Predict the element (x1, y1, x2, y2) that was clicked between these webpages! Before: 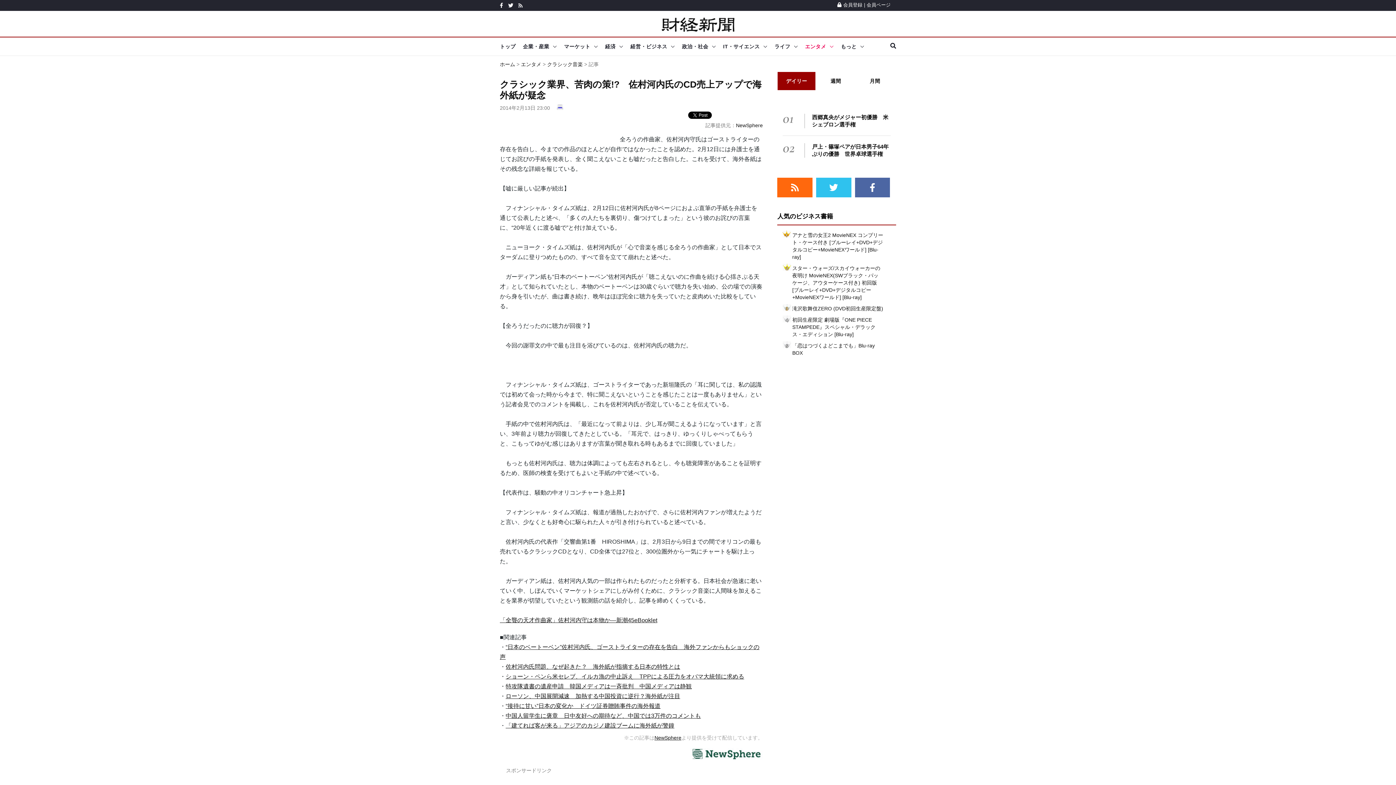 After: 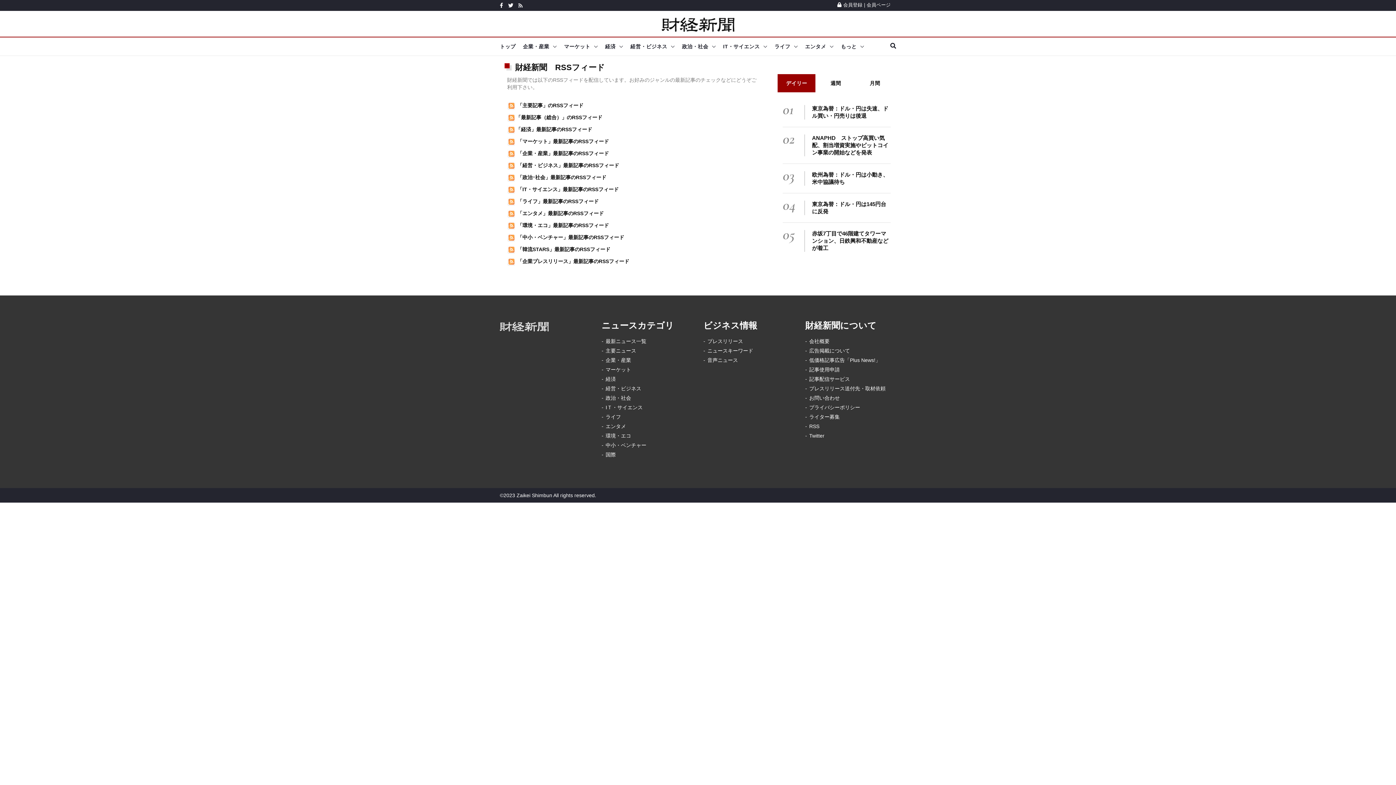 Action: bbox: (777, 177, 812, 197)